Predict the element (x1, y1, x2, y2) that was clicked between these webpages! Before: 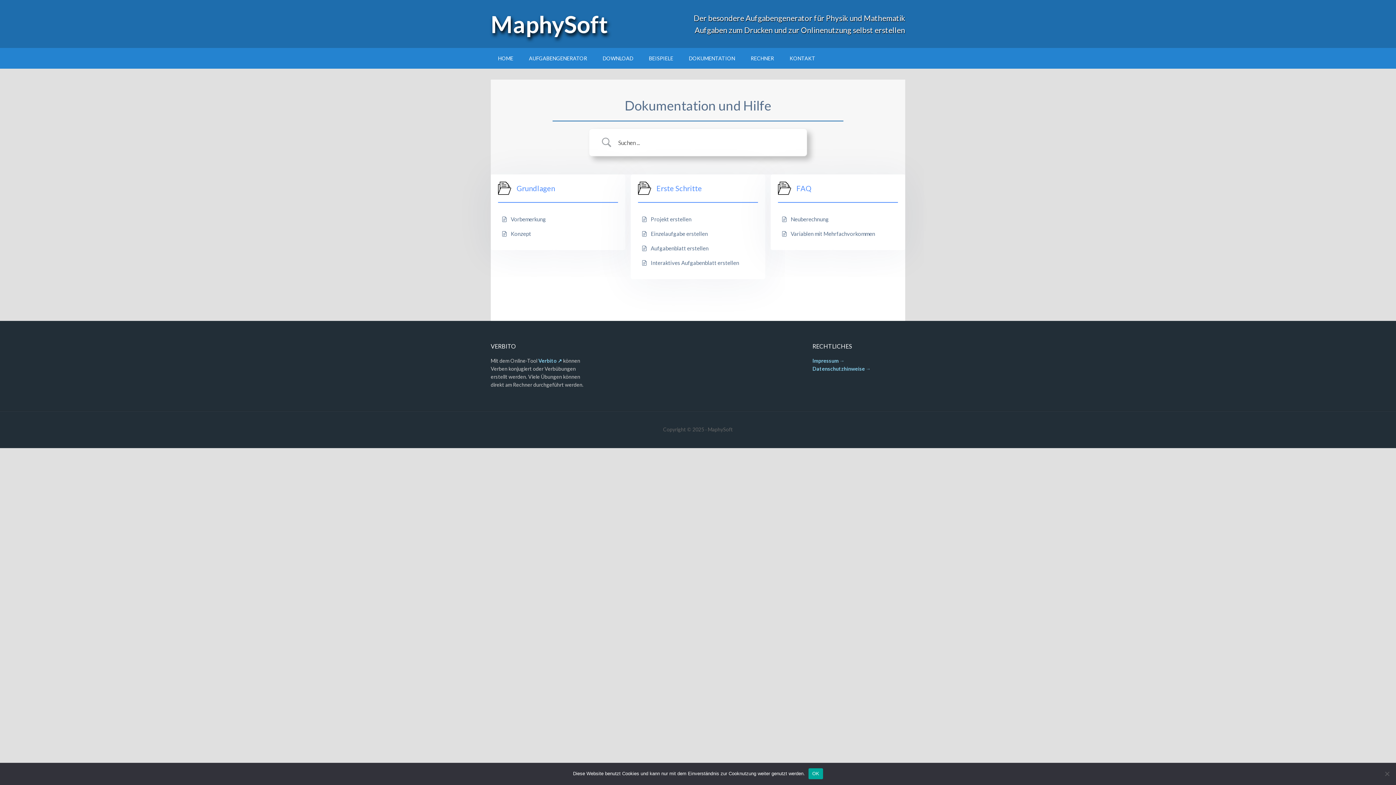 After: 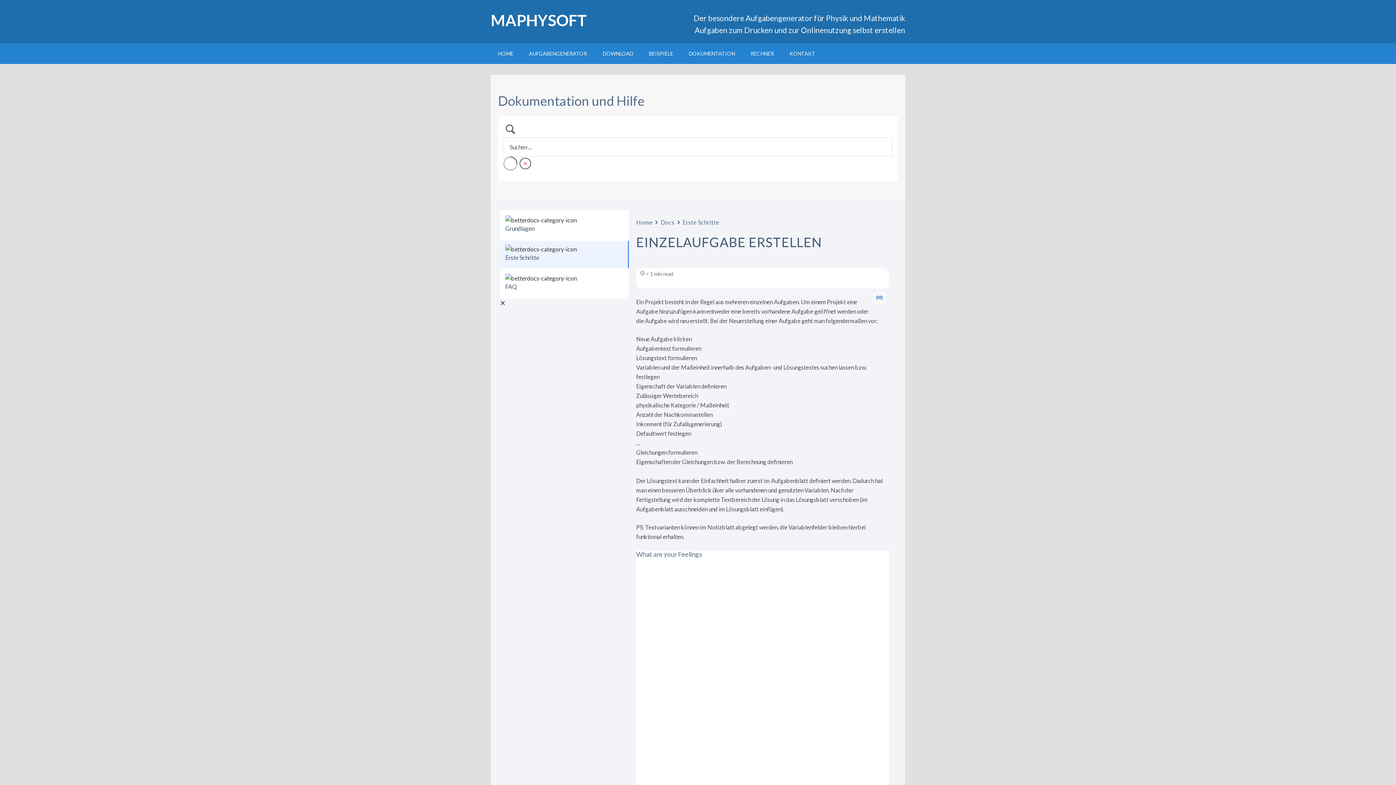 Action: bbox: (650, 228, 708, 239) label: Einzelaufgabe erstellen